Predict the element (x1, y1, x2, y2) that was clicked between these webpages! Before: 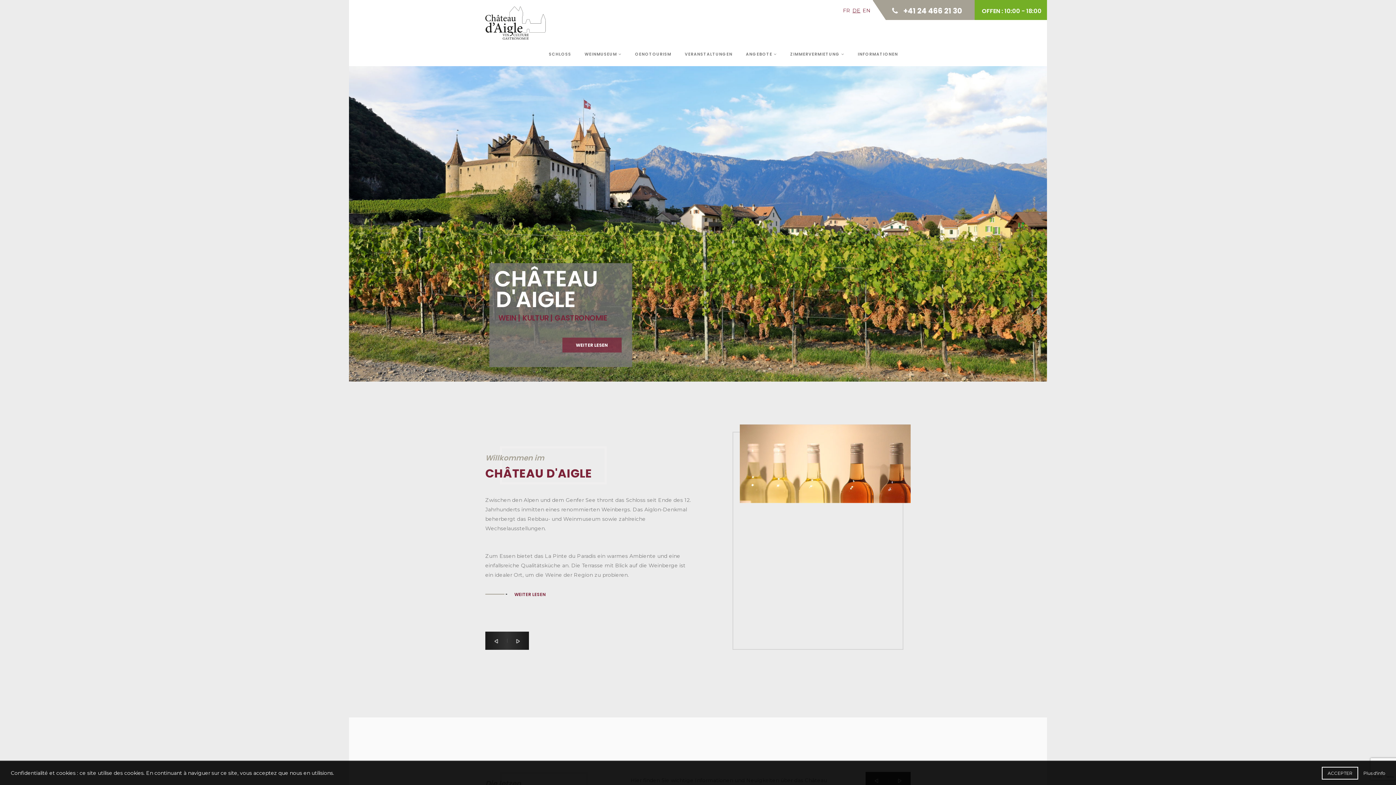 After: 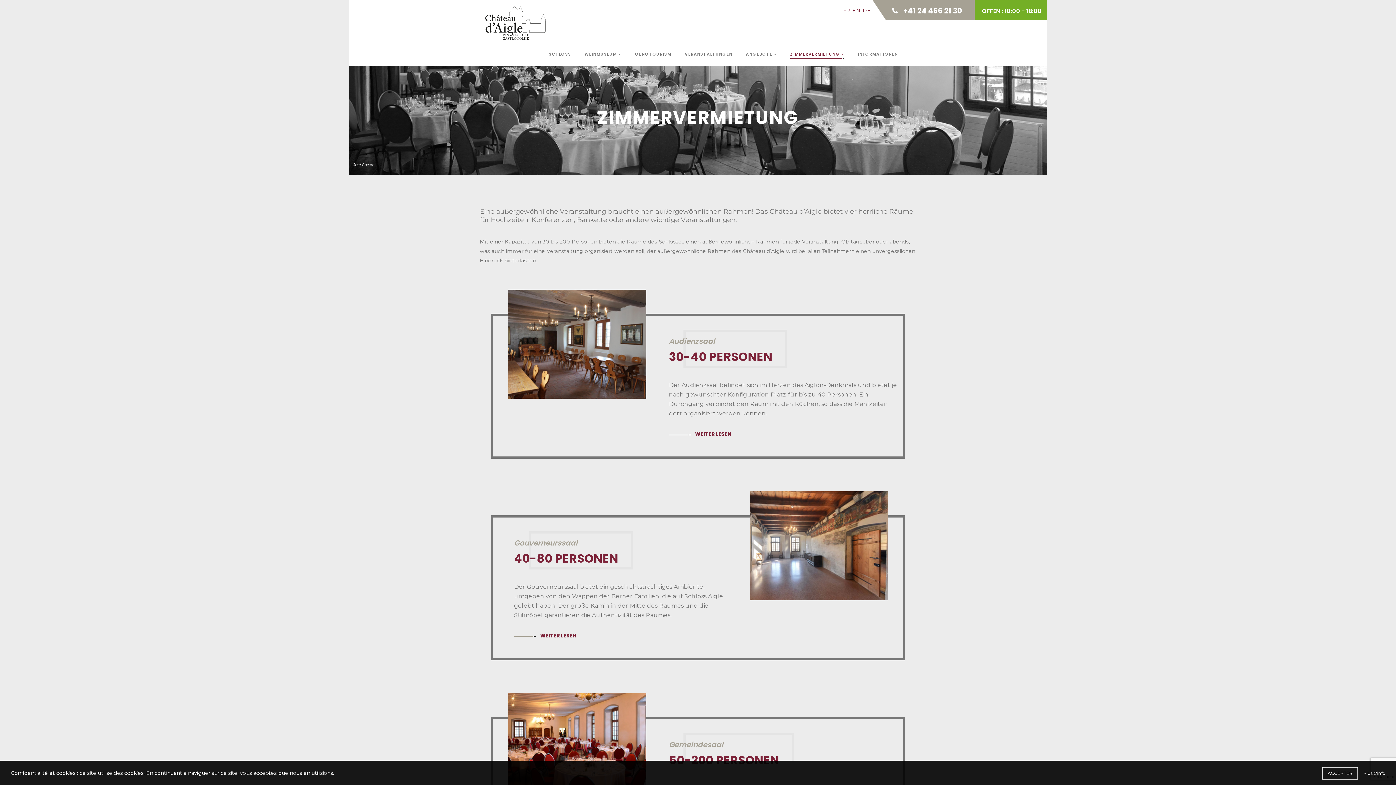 Action: bbox: (790, 39, 844, 66) label: ZIMMERVERMIETUNG 